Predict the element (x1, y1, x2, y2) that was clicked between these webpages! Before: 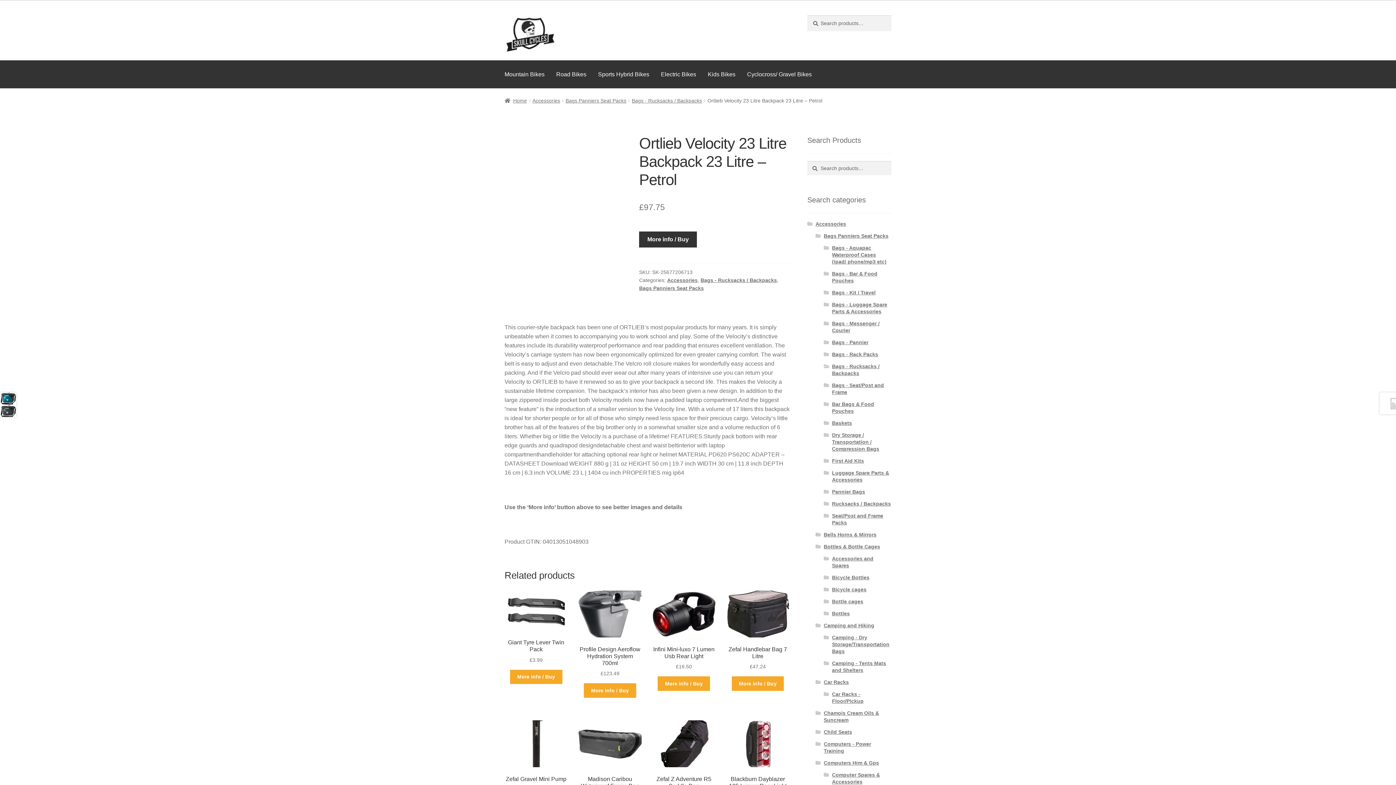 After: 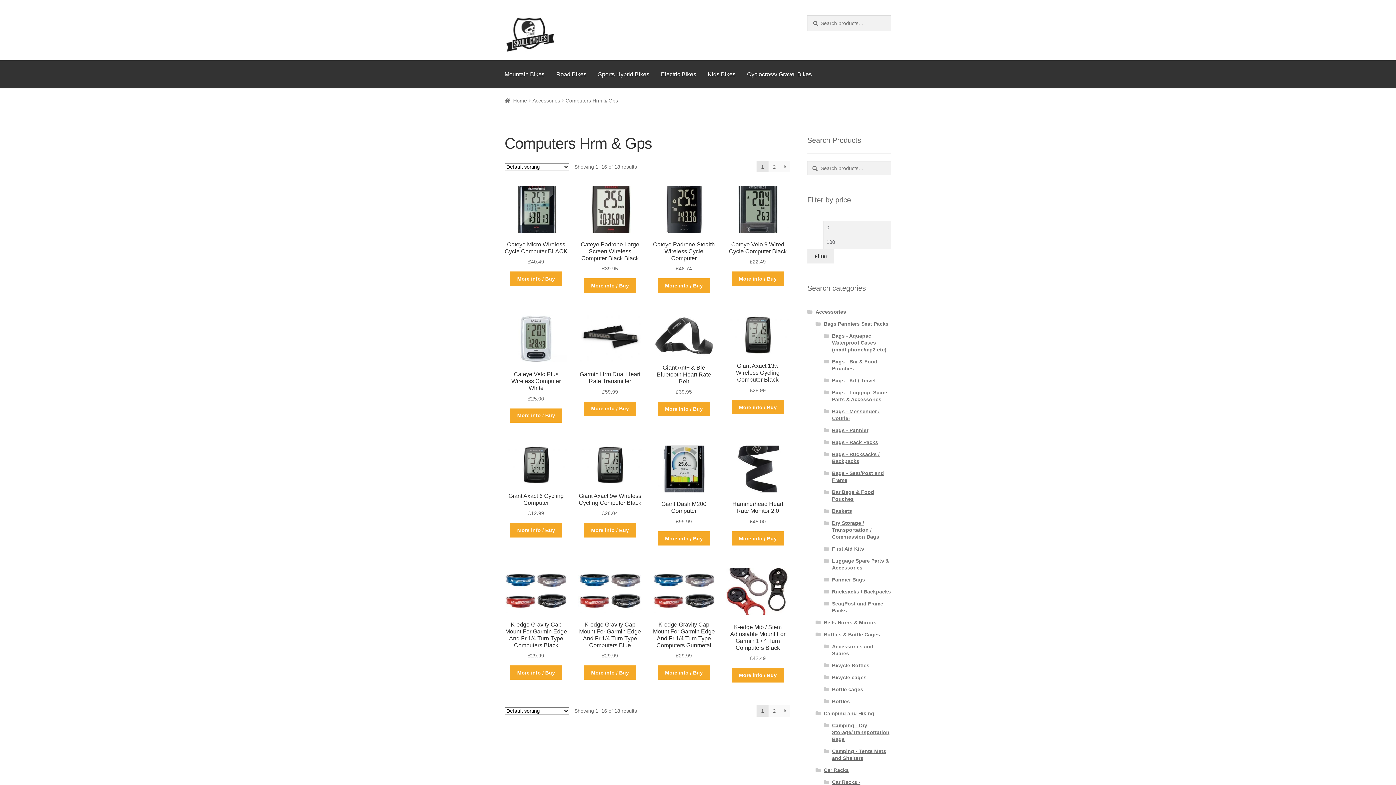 Action: bbox: (823, 760, 879, 766) label: Computers Hrm & Gps